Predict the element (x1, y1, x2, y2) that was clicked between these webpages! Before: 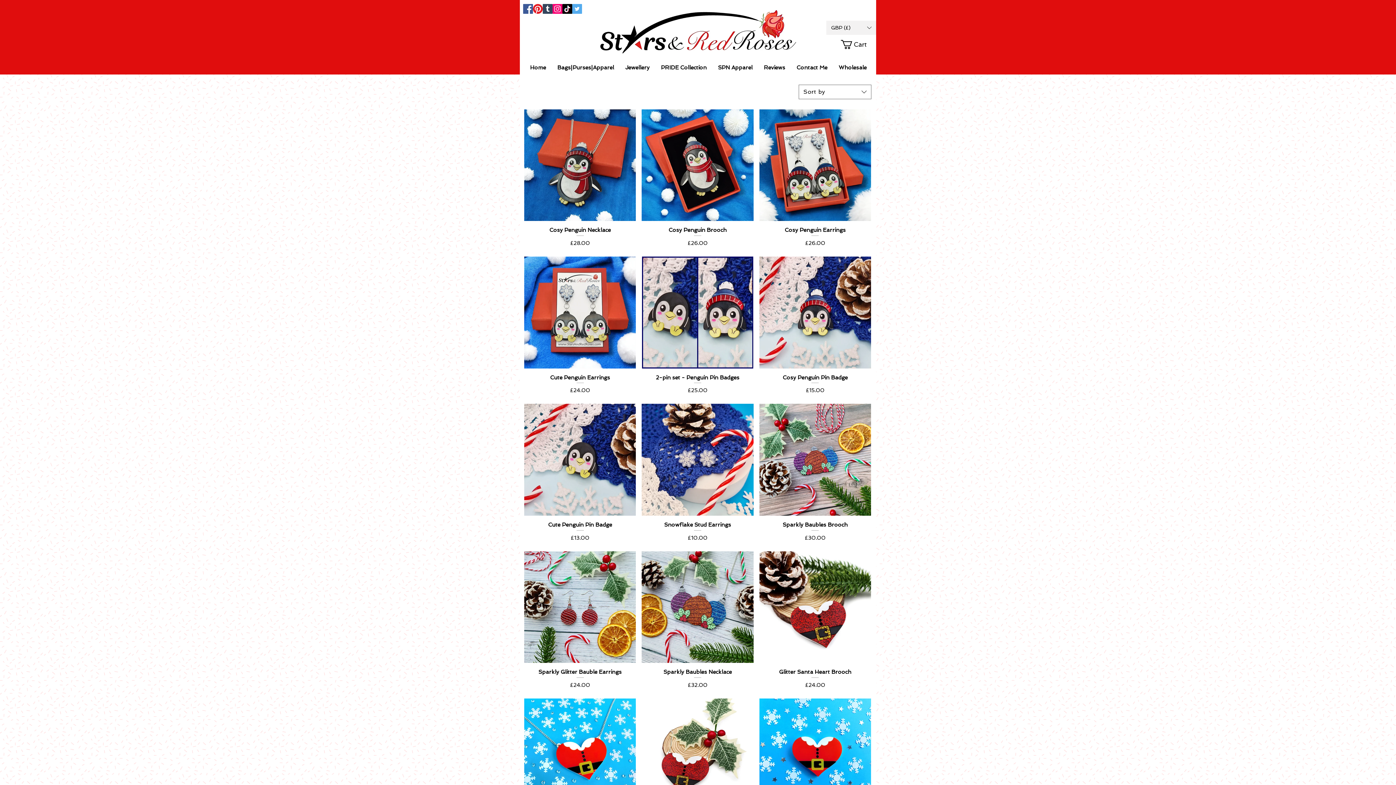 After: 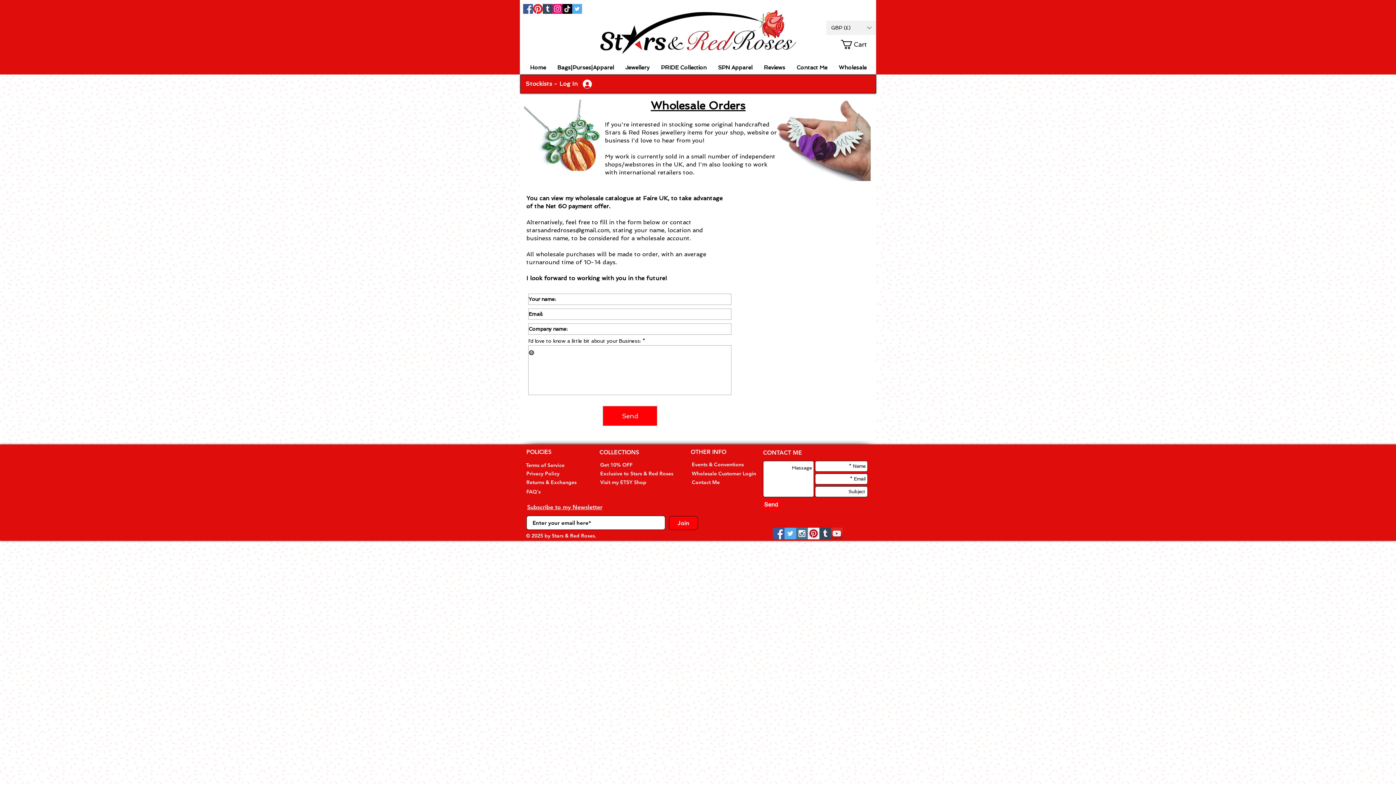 Action: bbox: (833, 62, 872, 73) label: Wholesale